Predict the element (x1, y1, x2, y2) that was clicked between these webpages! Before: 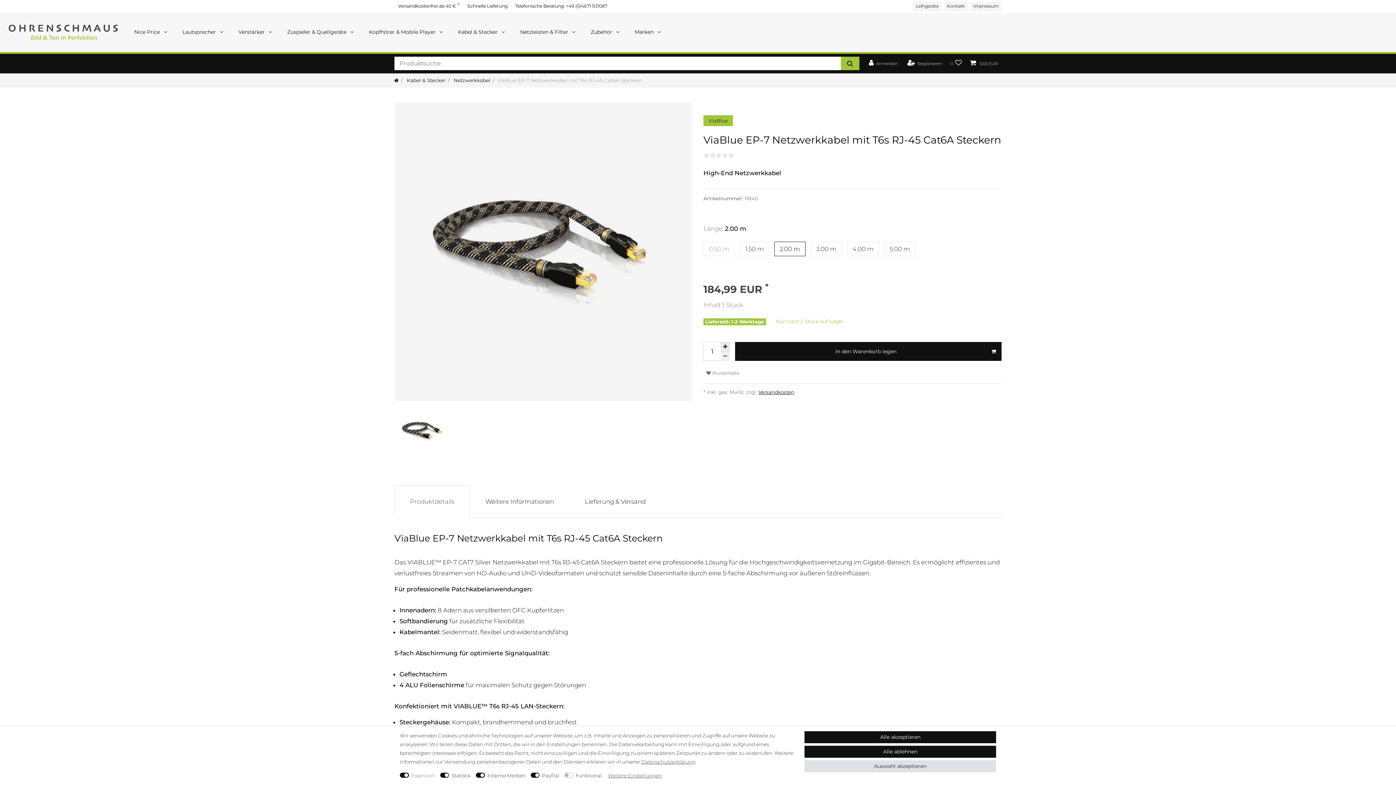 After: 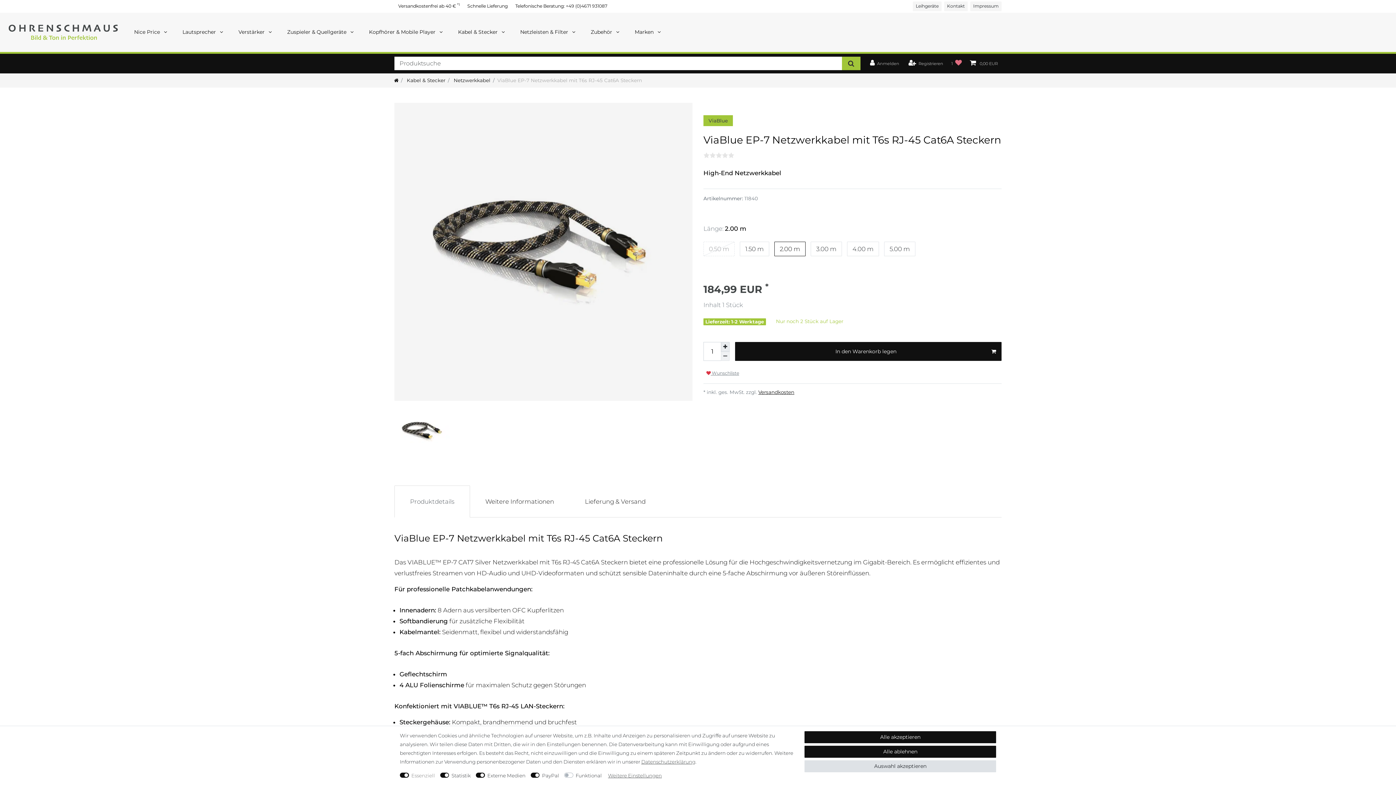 Action: bbox: (703, 368, 742, 378) label:  Wunschliste